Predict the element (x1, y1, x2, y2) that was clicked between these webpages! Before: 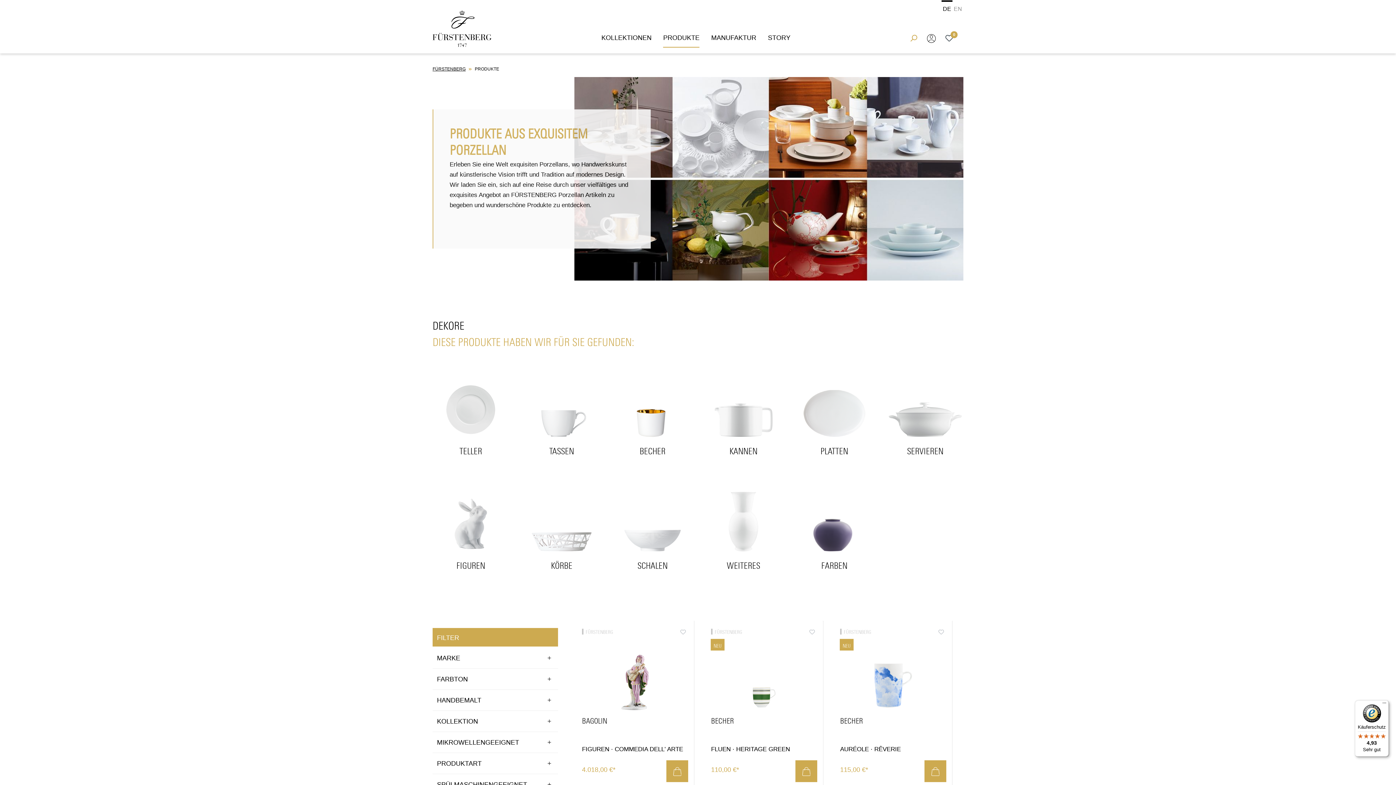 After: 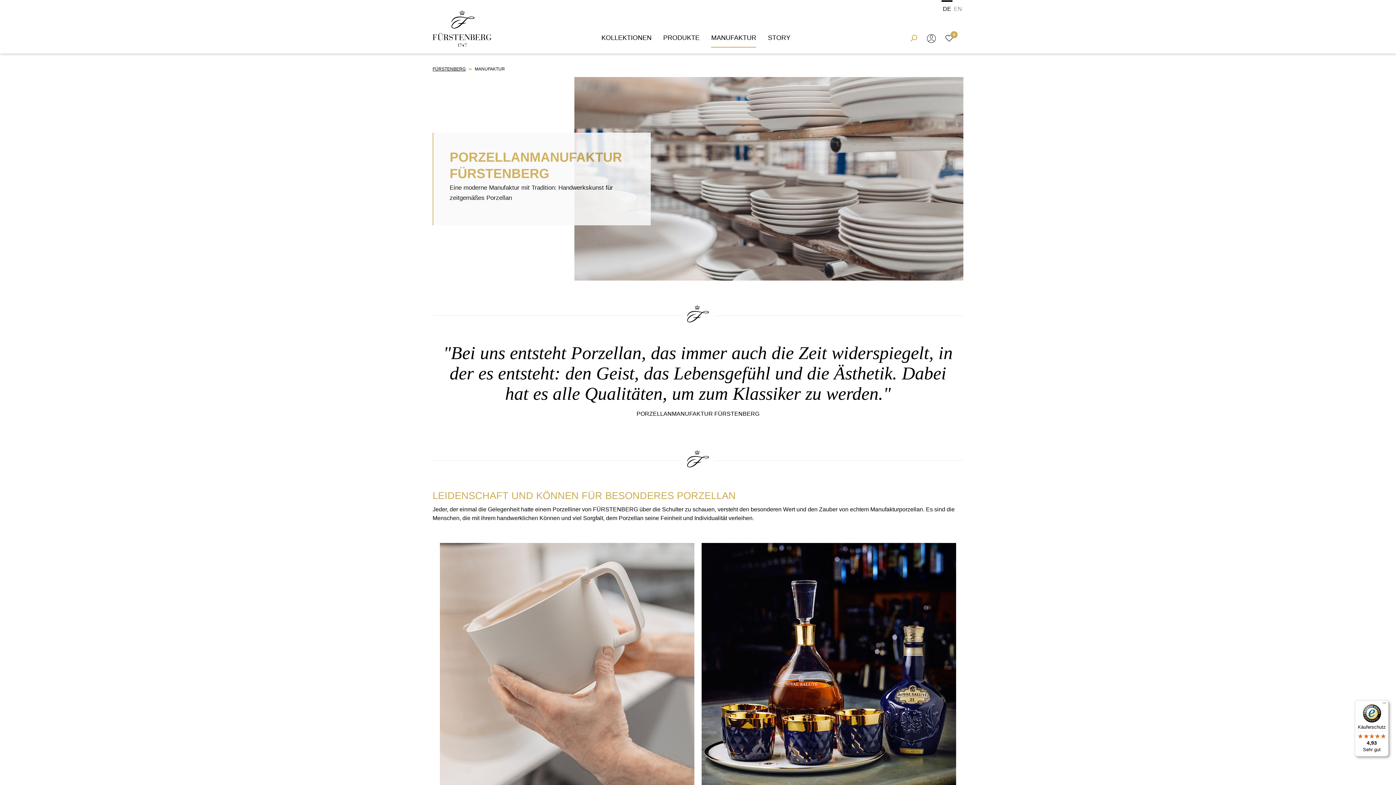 Action: label: MANUFAKTUR bbox: (711, 27, 768, 47)